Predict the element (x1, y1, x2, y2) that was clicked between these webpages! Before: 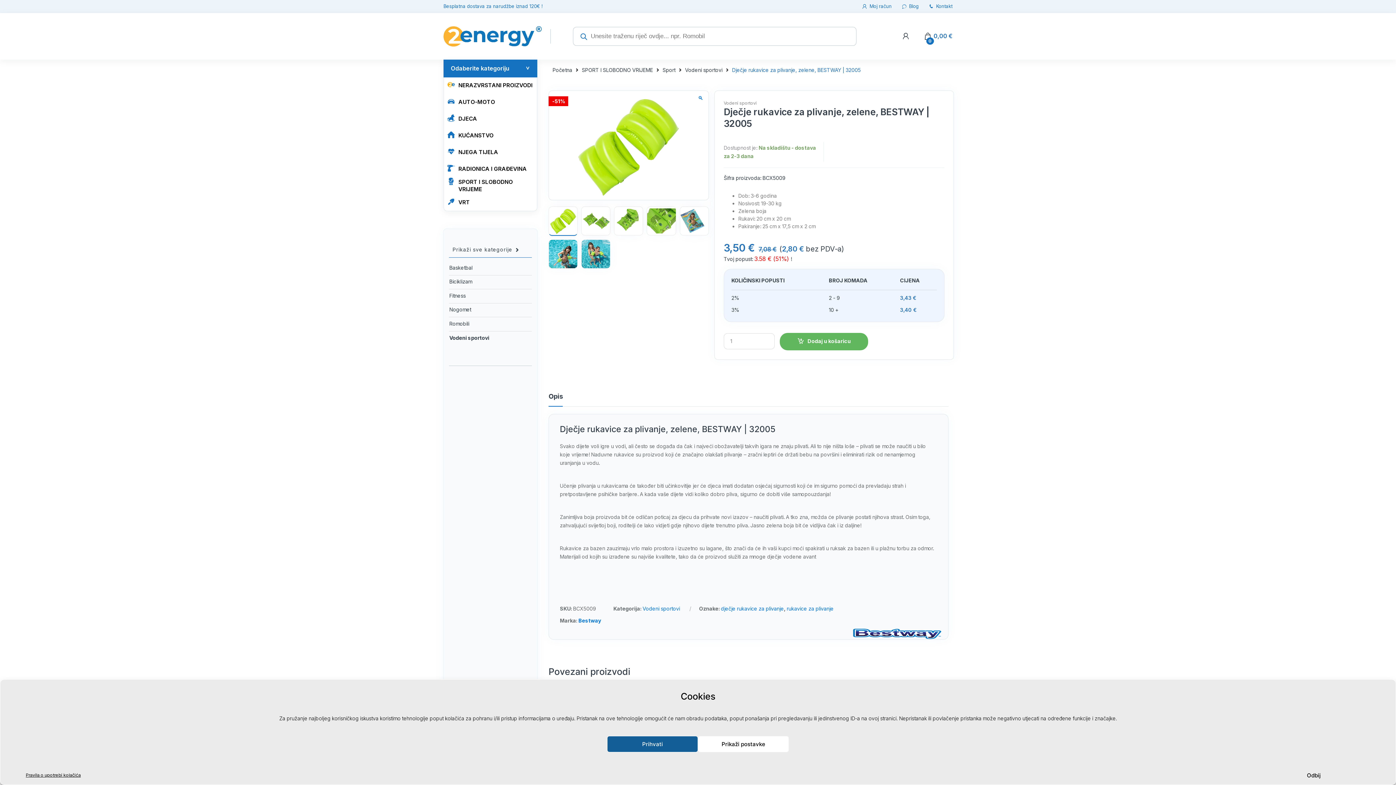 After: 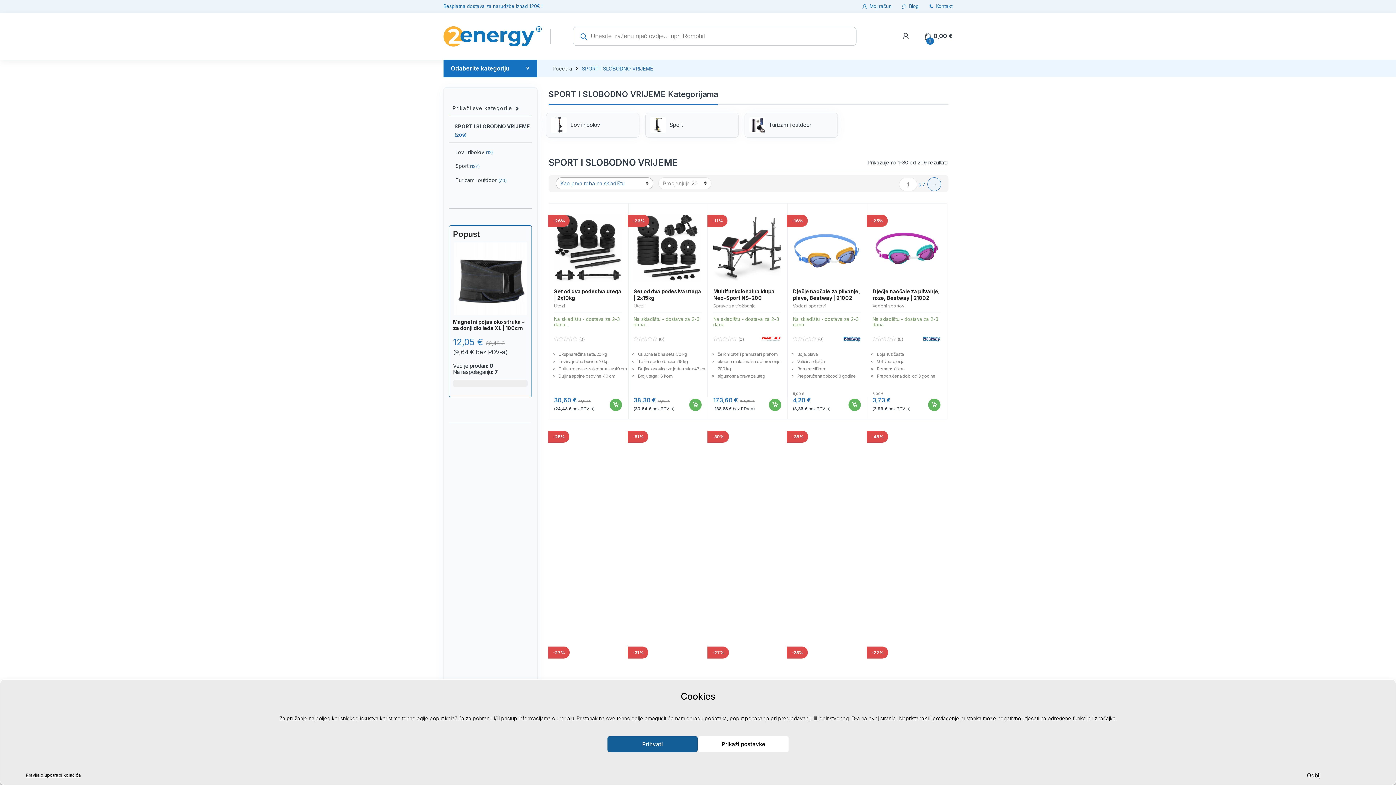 Action: label: SPORT I SLOBODNO VRIJEME bbox: (444, 176, 537, 193)